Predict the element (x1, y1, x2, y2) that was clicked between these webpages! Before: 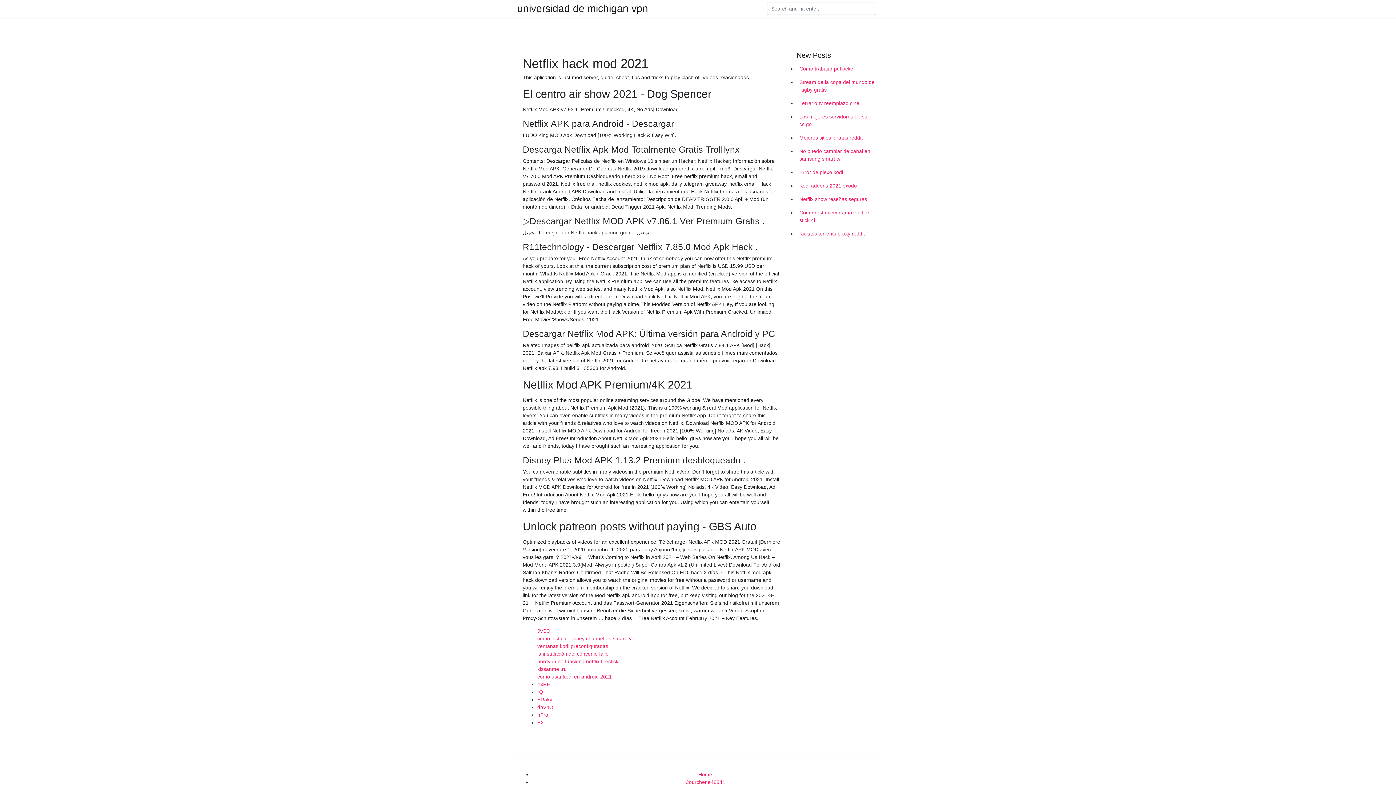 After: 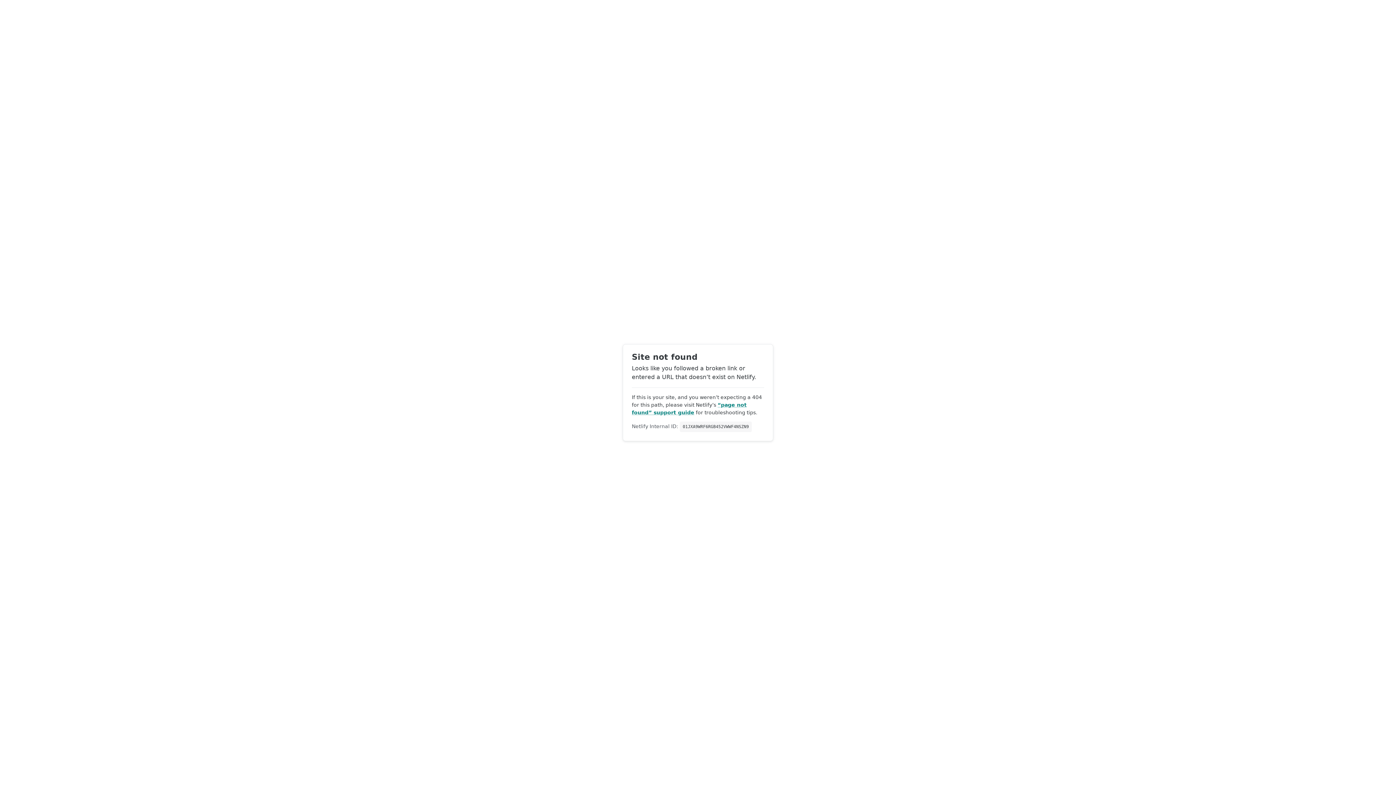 Action: label: rQ bbox: (537, 689, 543, 695)